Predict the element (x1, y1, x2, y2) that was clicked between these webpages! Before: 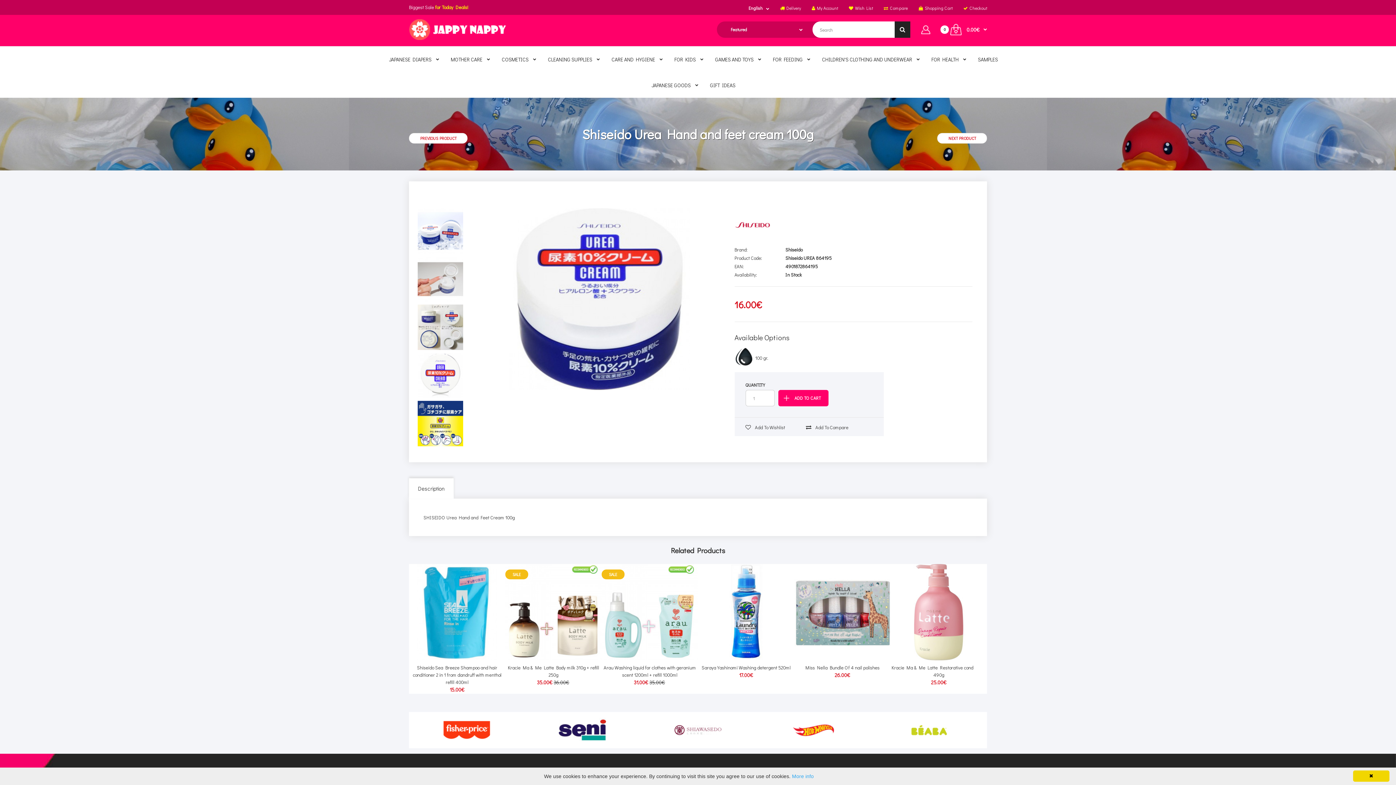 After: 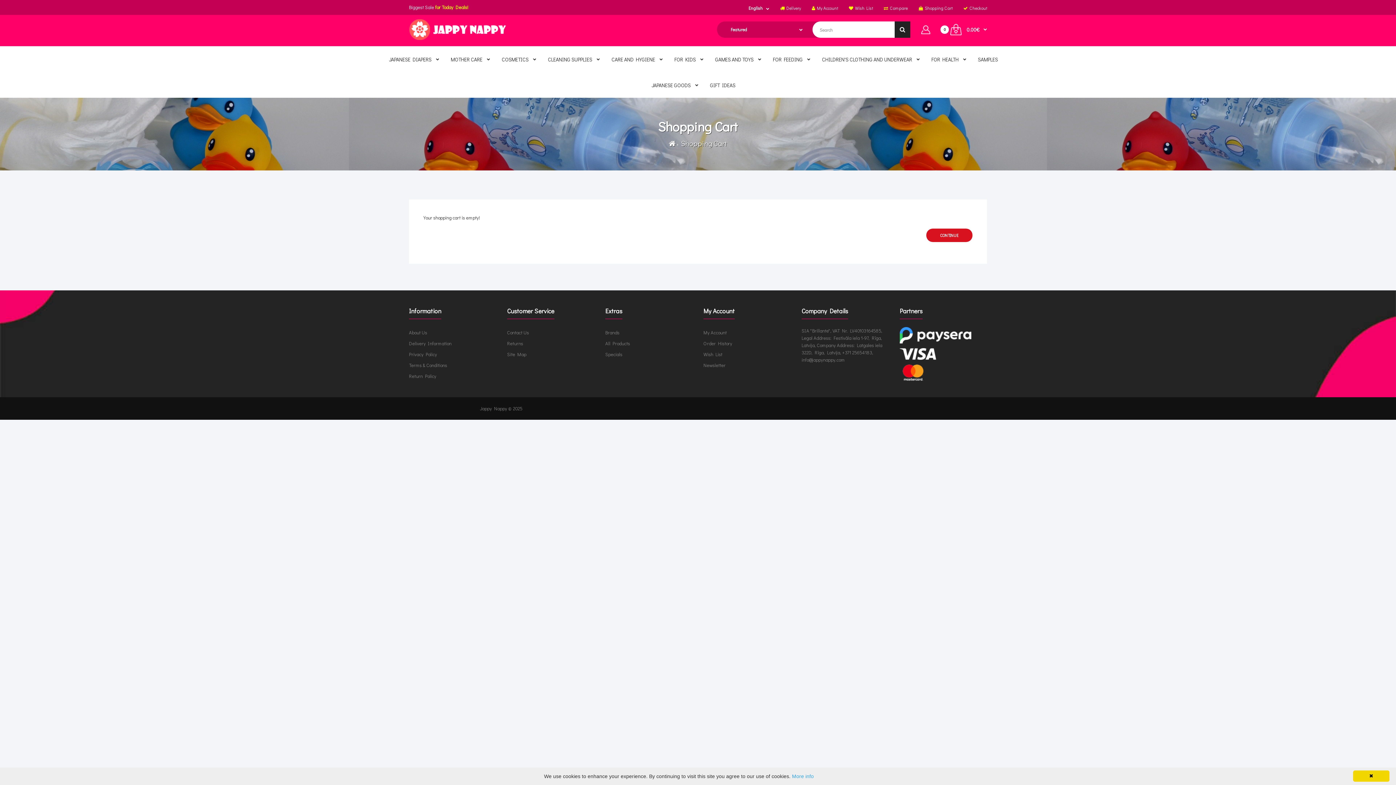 Action: label: Shopping Cart bbox: (918, 5, 952, 10)